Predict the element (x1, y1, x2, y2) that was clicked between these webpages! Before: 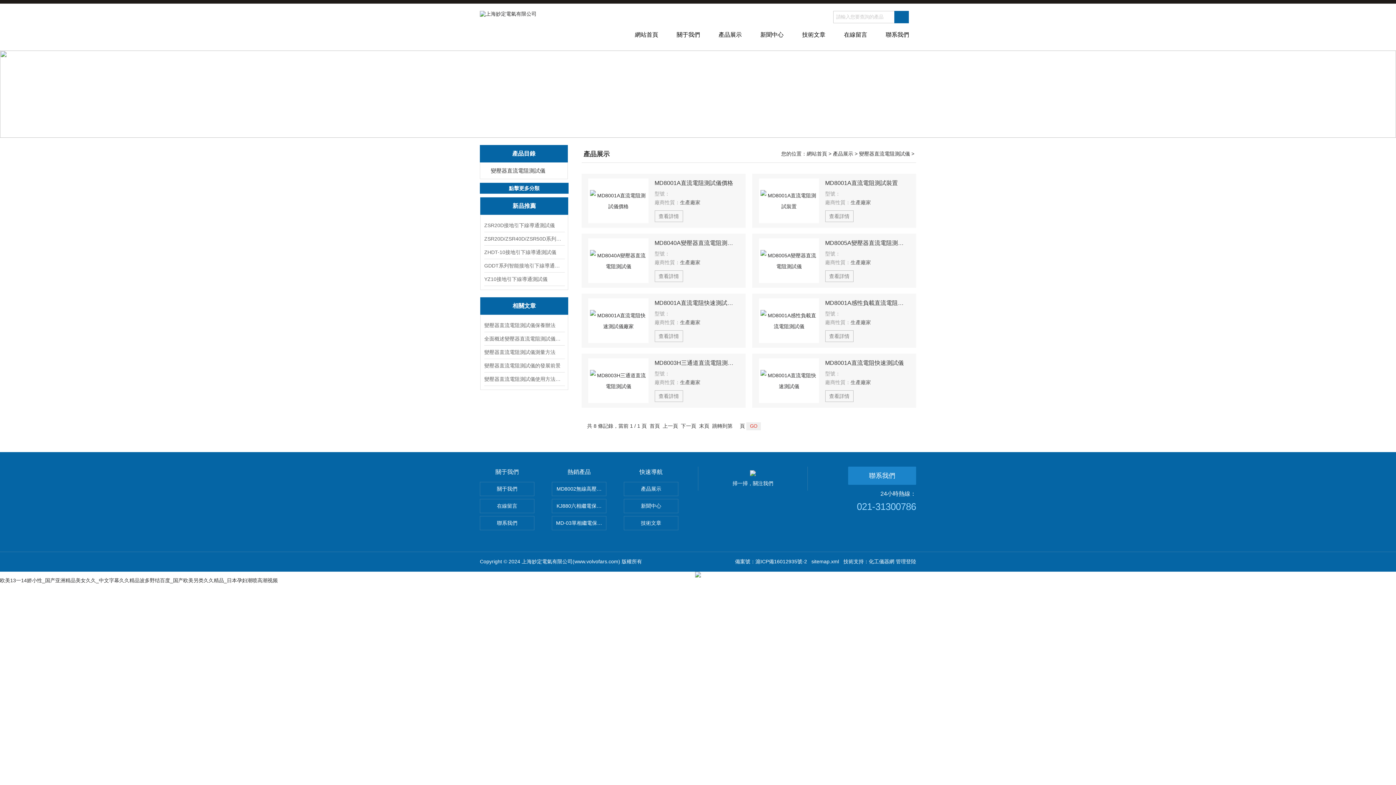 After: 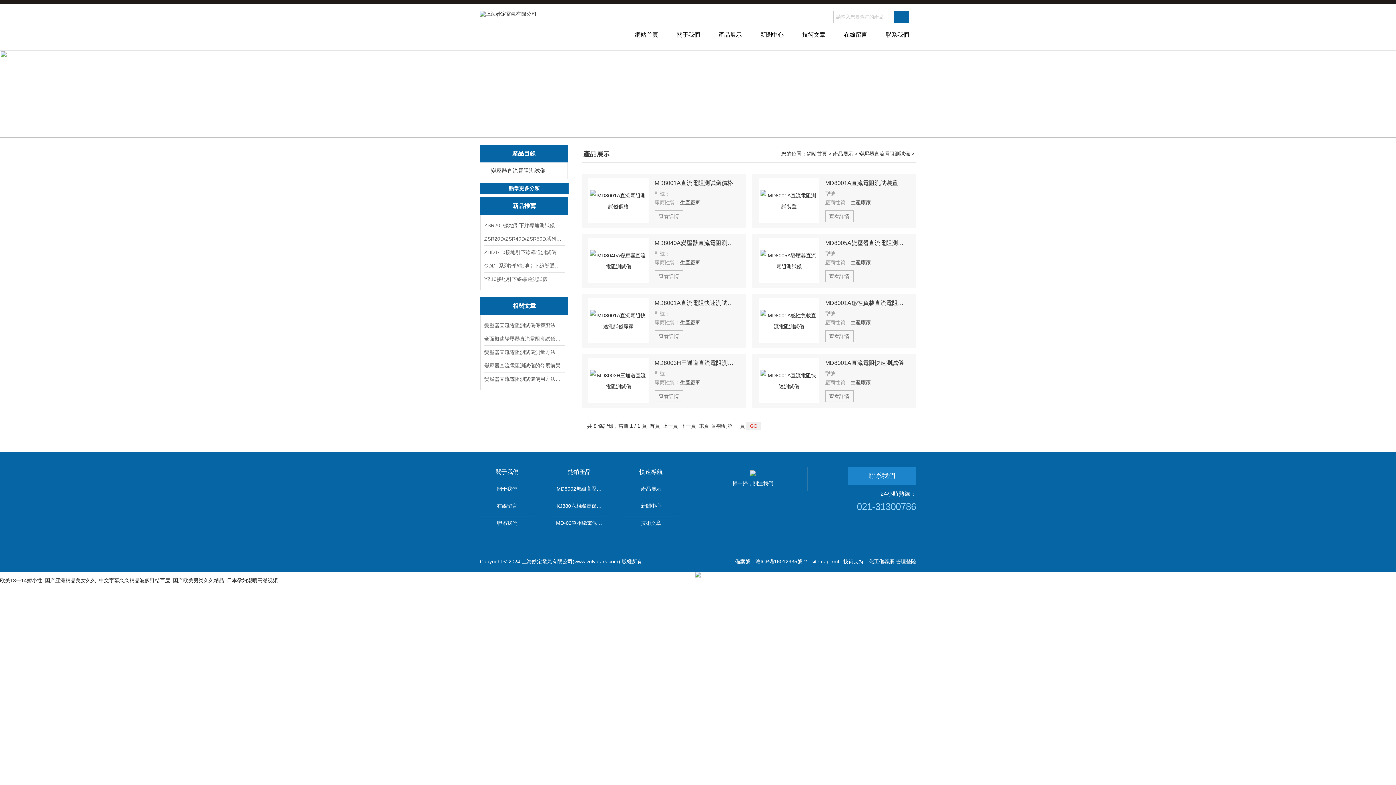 Action: bbox: (811, 558, 839, 564) label: sitemap.xml